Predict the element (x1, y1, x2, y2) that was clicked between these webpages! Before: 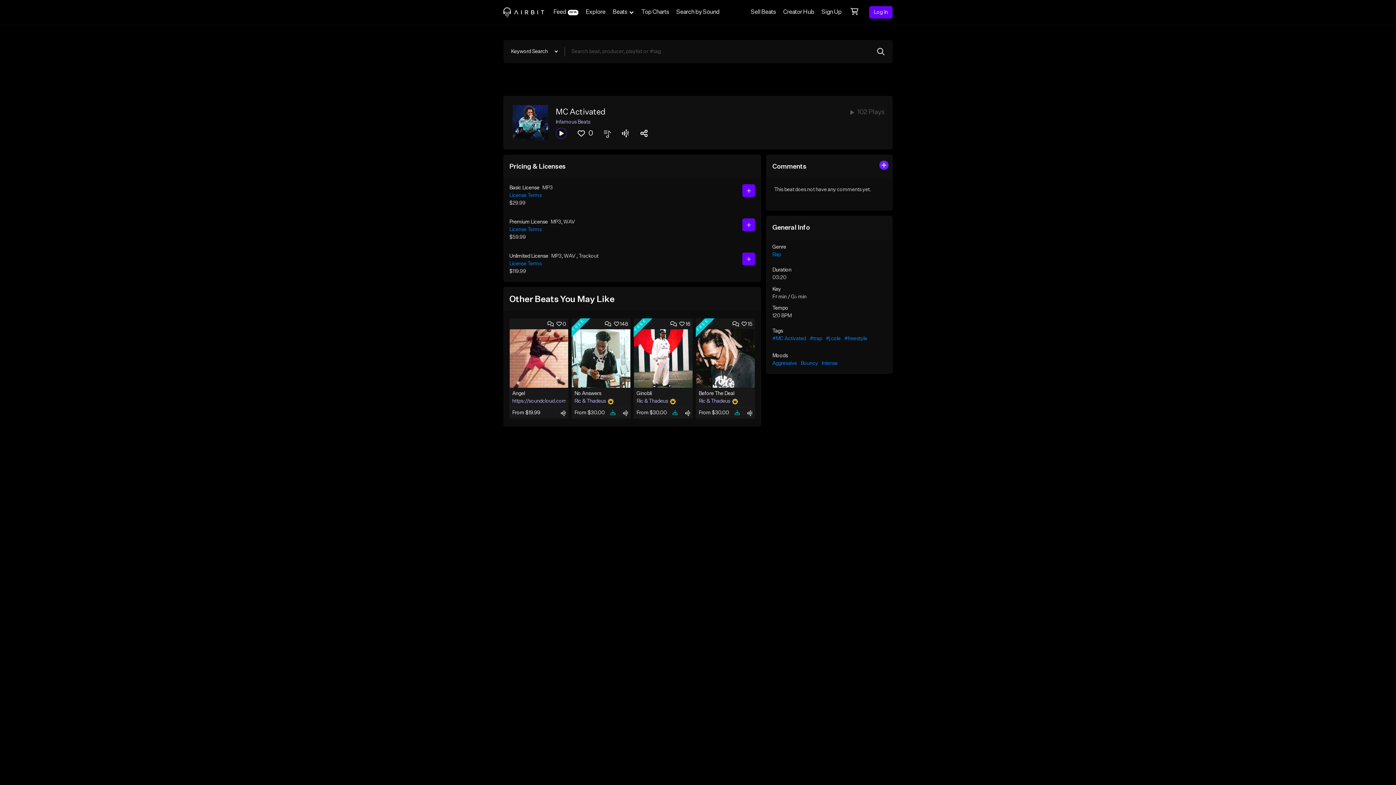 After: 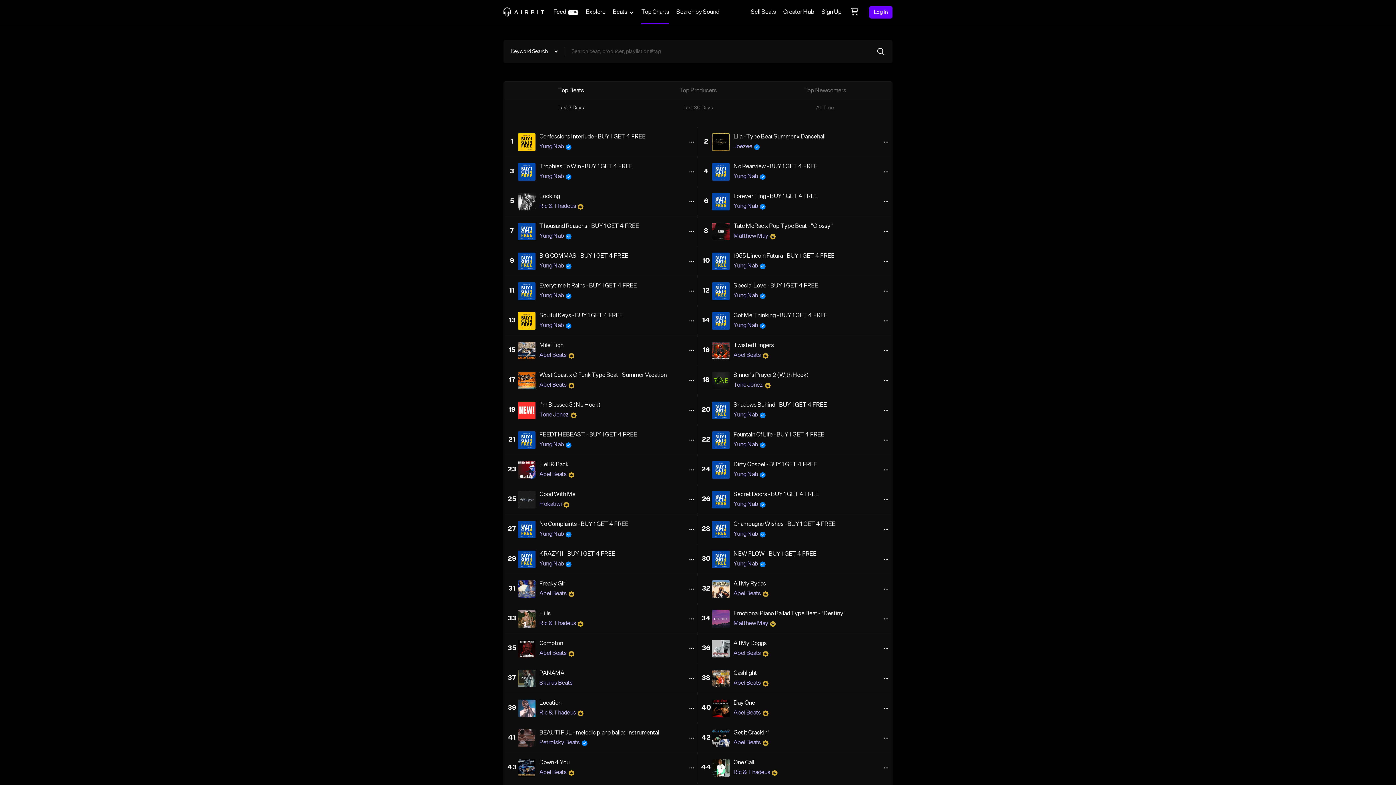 Action: label: Top Charts bbox: (637, 0, 672, 24)